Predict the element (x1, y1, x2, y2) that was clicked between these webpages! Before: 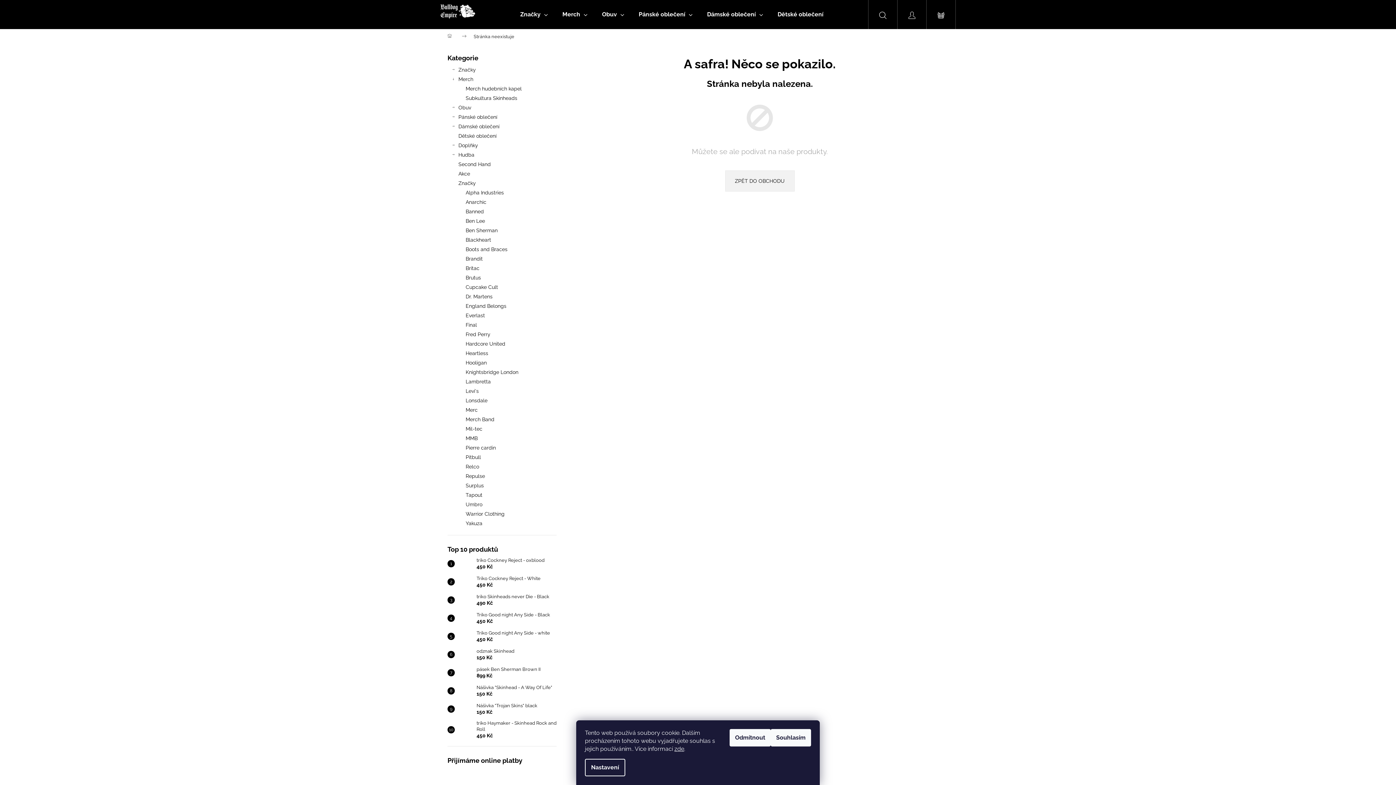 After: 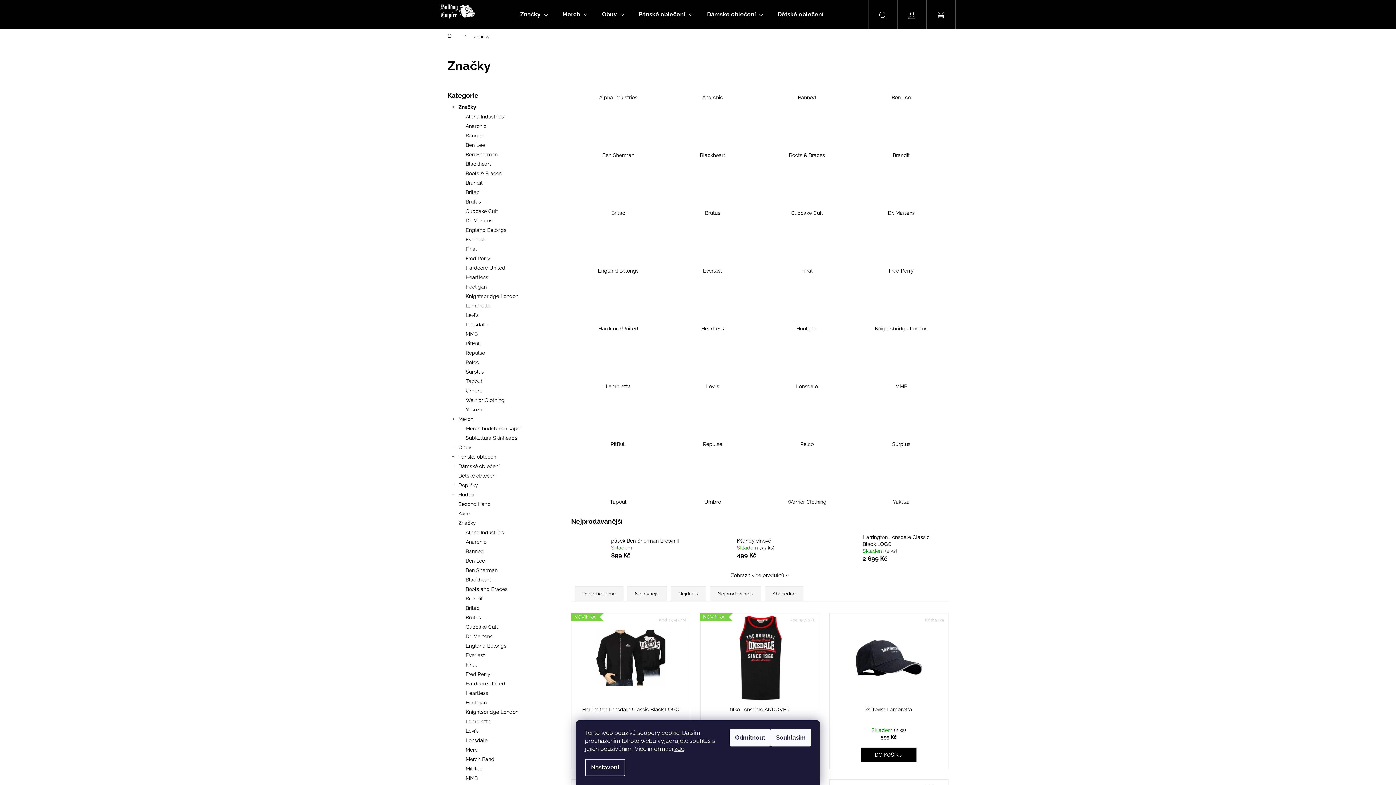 Action: label: Značky
  bbox: (447, 65, 556, 74)